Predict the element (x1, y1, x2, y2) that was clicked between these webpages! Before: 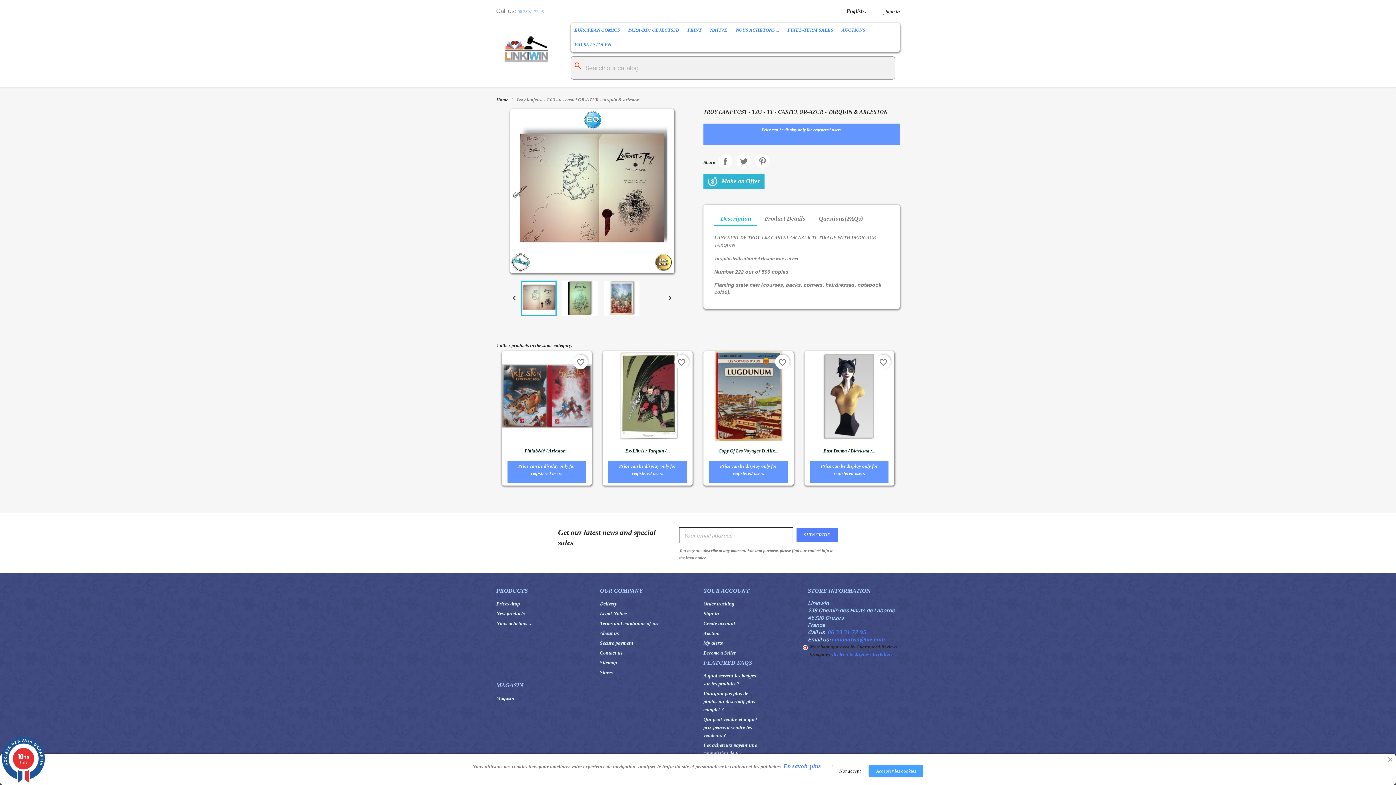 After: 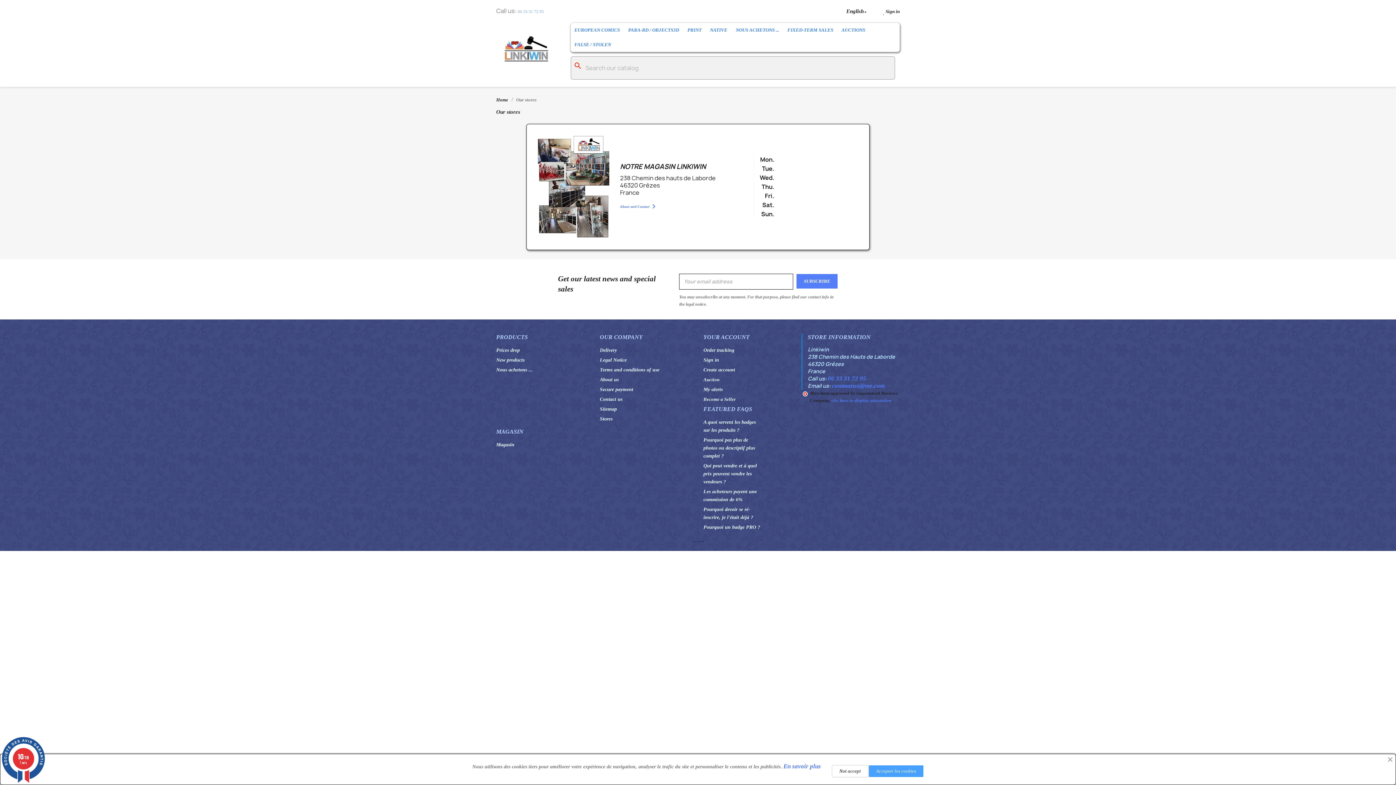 Action: bbox: (600, 670, 612, 675) label: Stores